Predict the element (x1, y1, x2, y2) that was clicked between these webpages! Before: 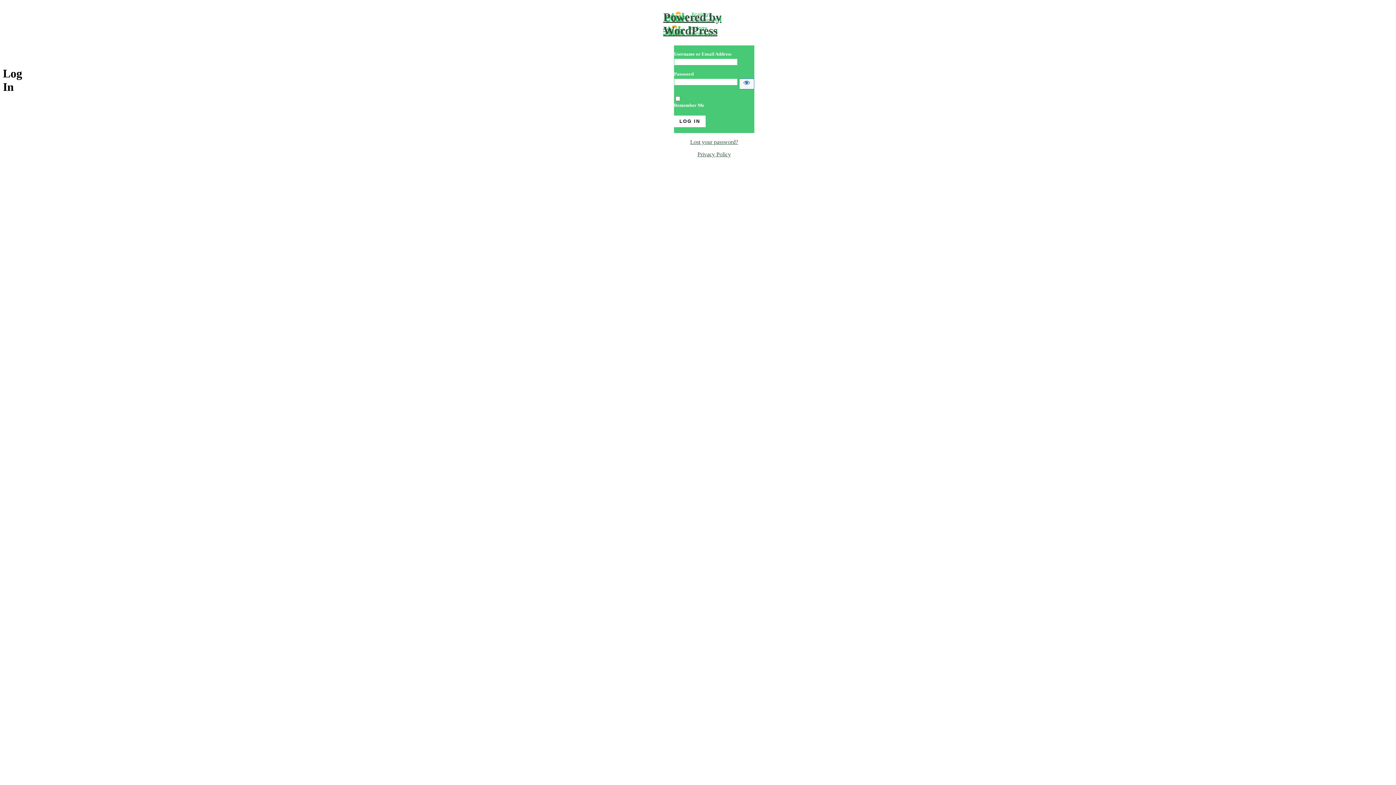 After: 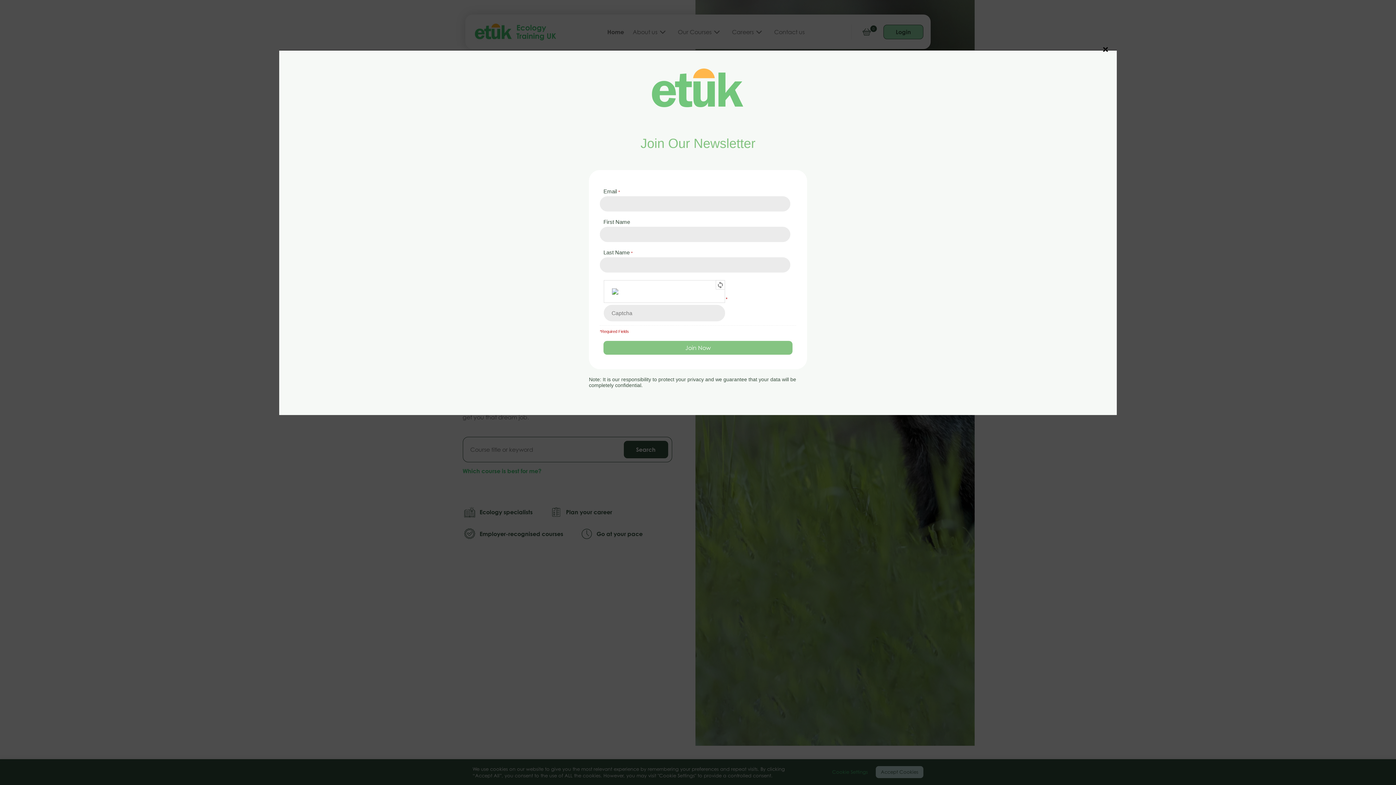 Action: label: Powered by WordPress bbox: (663, 10, 721, 37)